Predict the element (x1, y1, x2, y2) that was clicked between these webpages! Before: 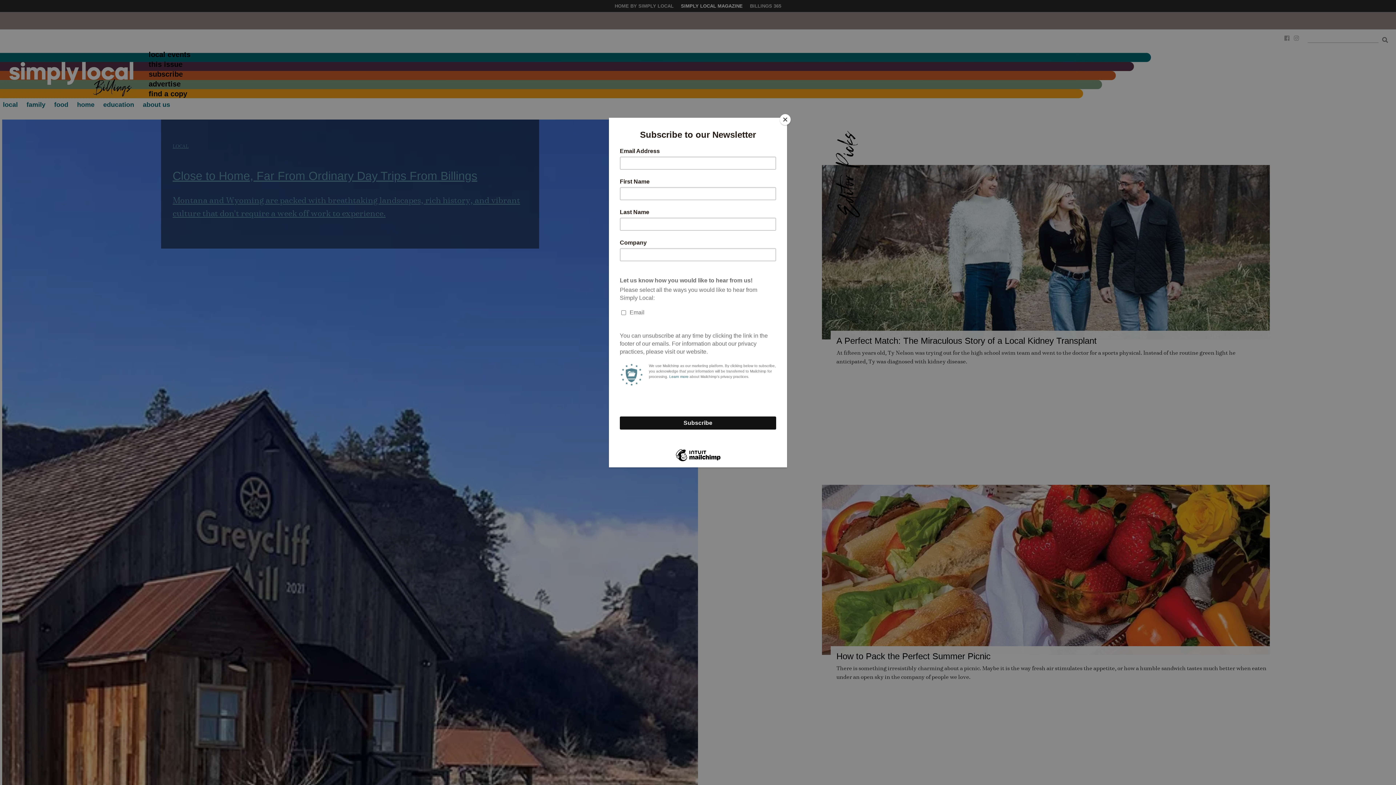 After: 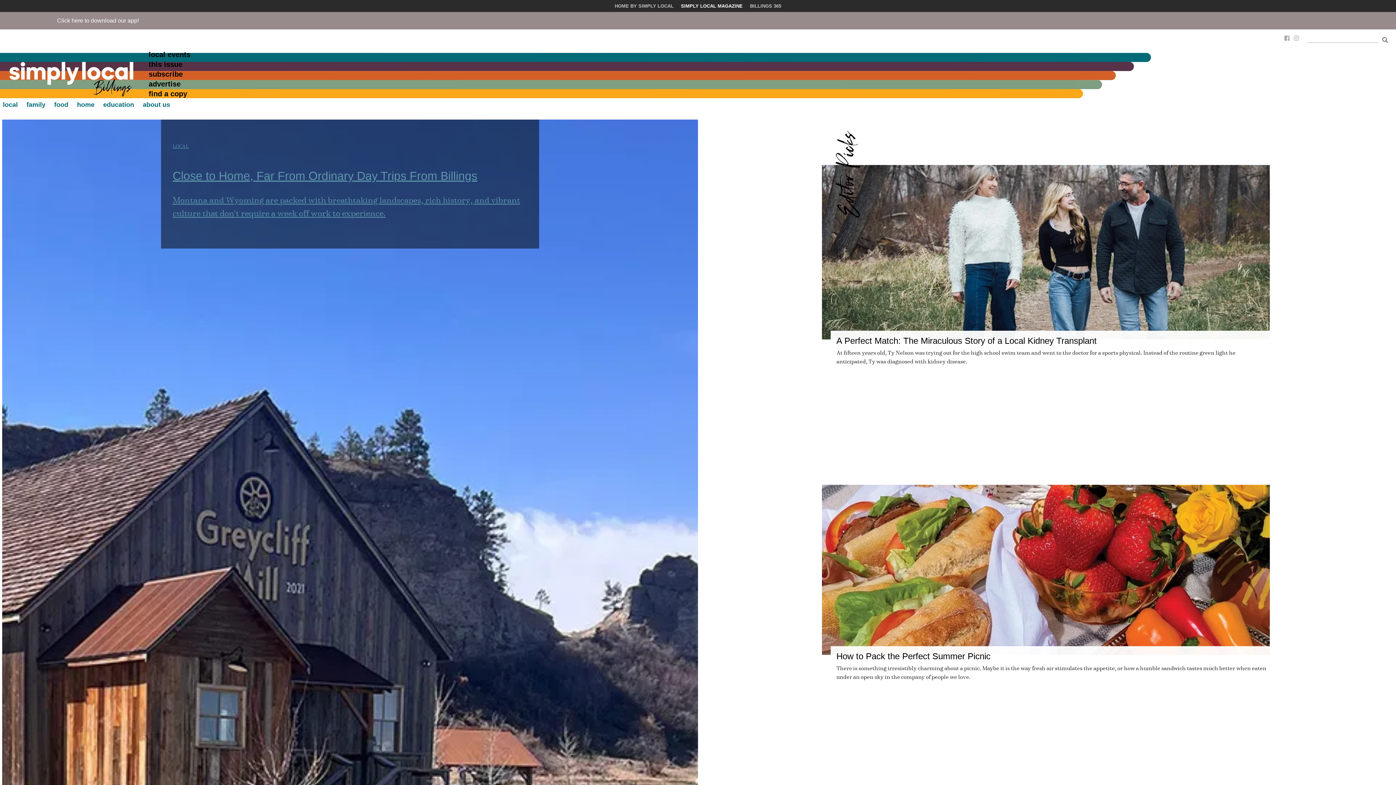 Action: bbox: (780, 114, 790, 125) label: Close